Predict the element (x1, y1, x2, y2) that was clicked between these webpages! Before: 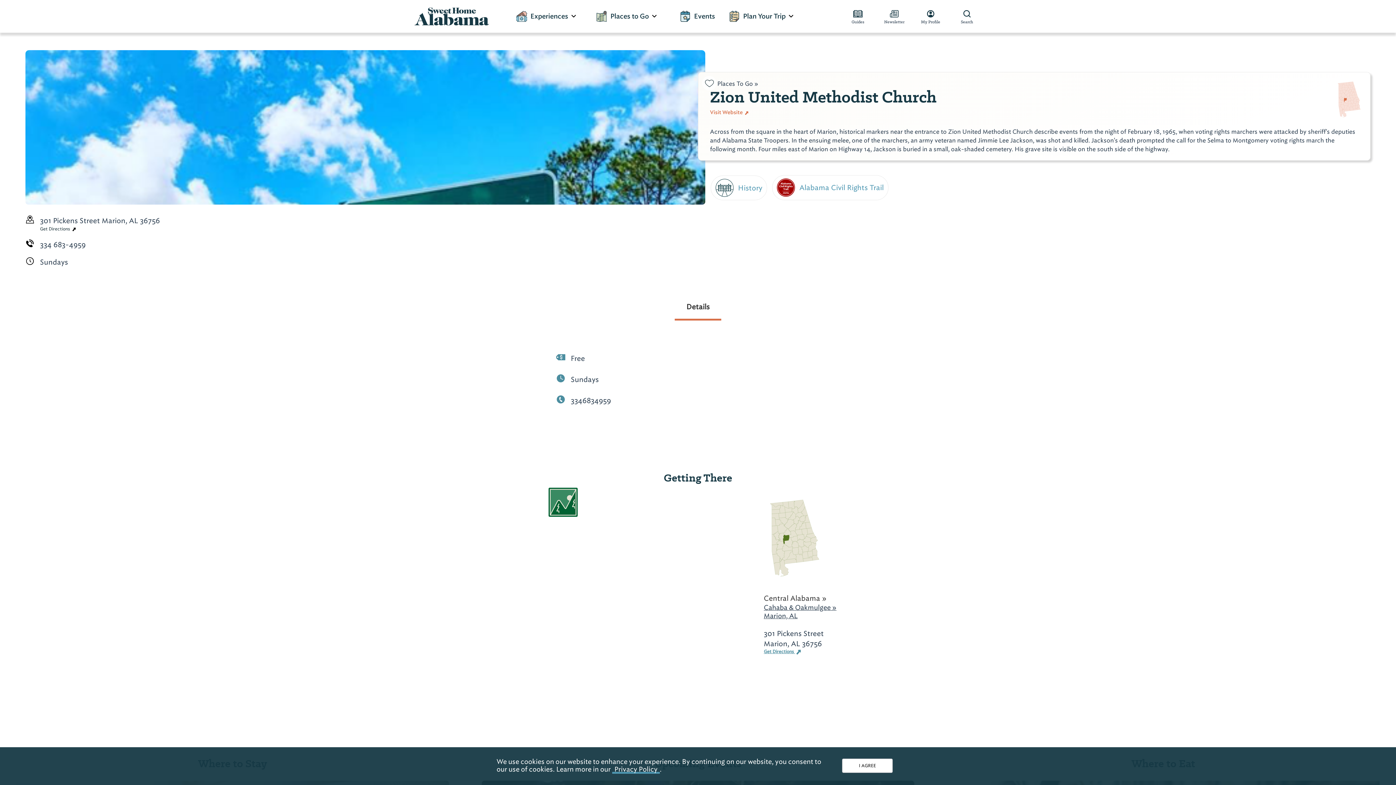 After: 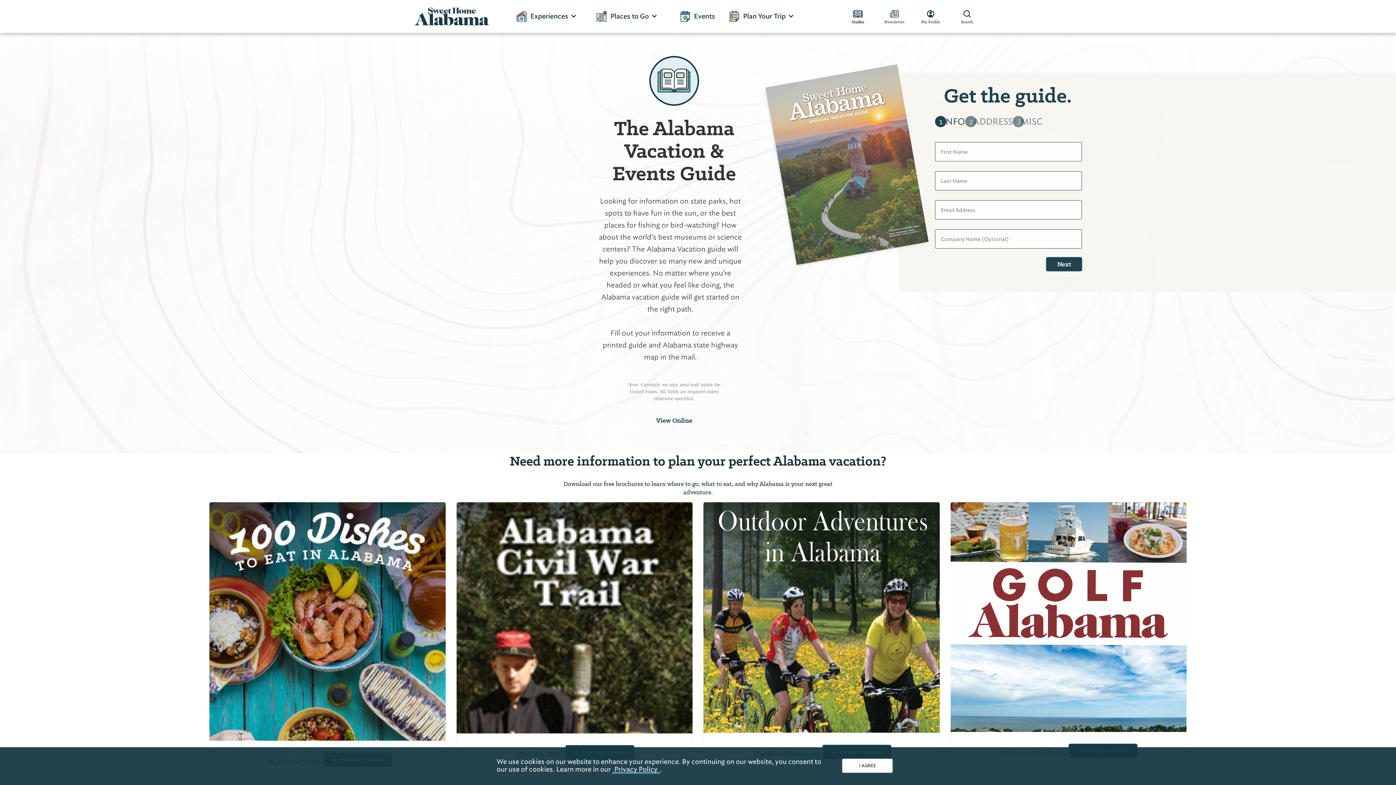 Action: label: Guides bbox: (843, 8, 872, 24)